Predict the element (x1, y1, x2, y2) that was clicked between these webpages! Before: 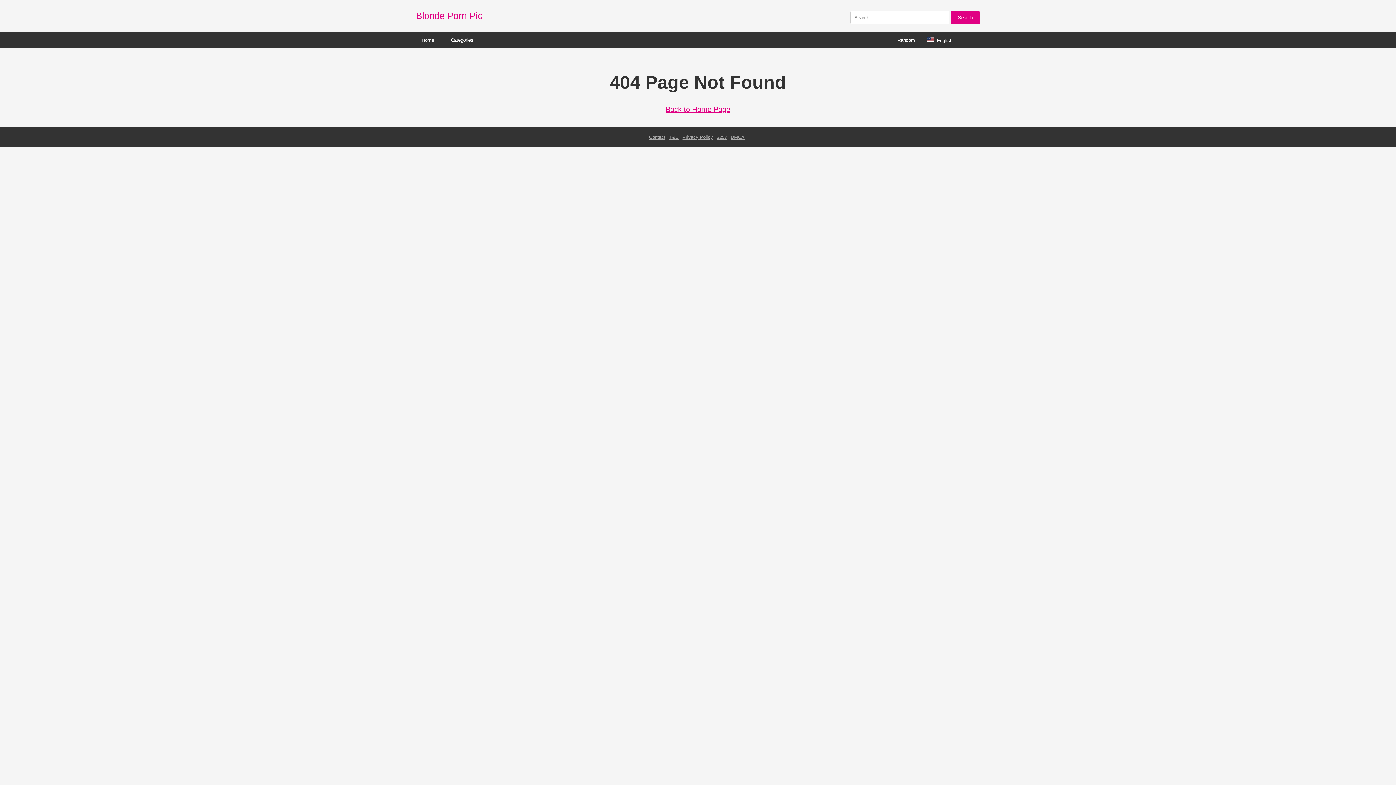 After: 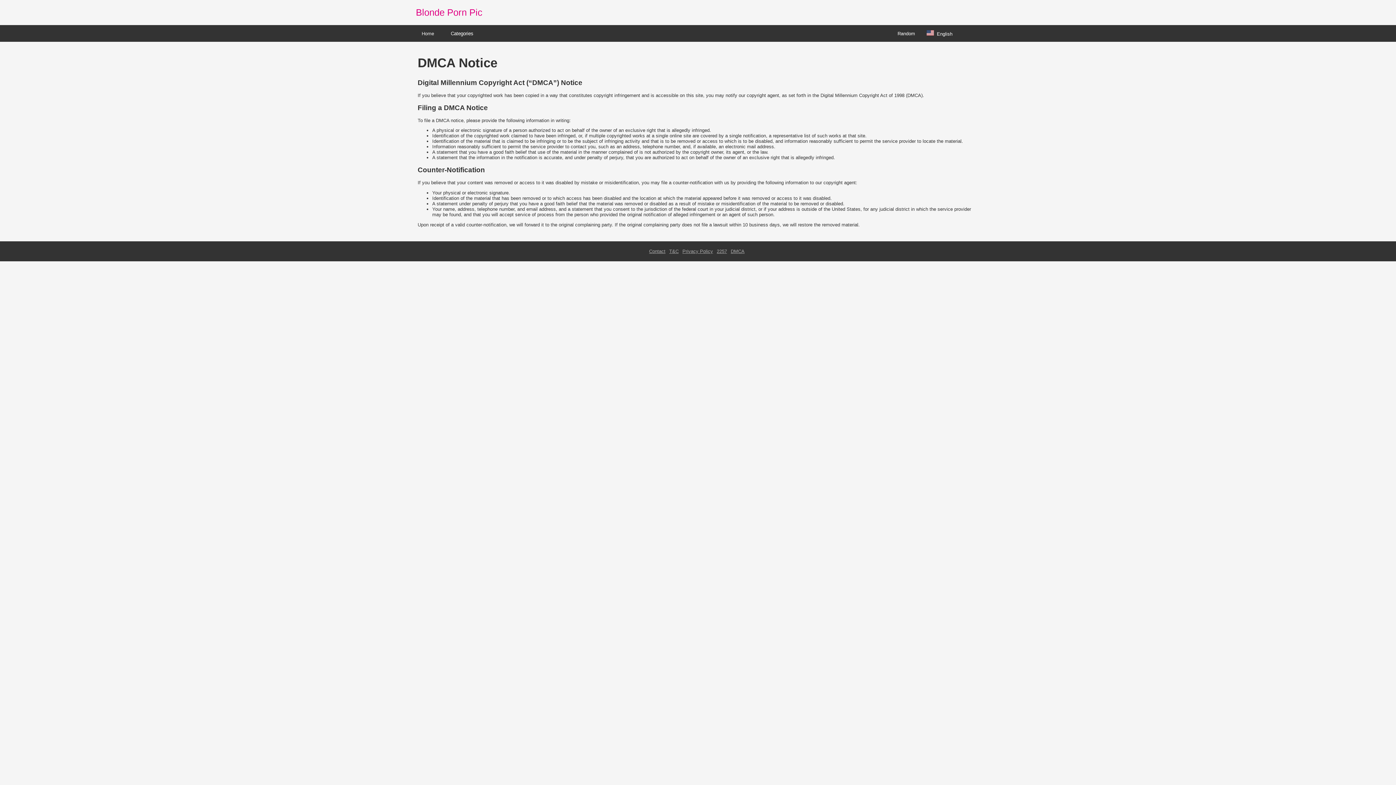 Action: label: DMCA bbox: (730, 134, 744, 140)